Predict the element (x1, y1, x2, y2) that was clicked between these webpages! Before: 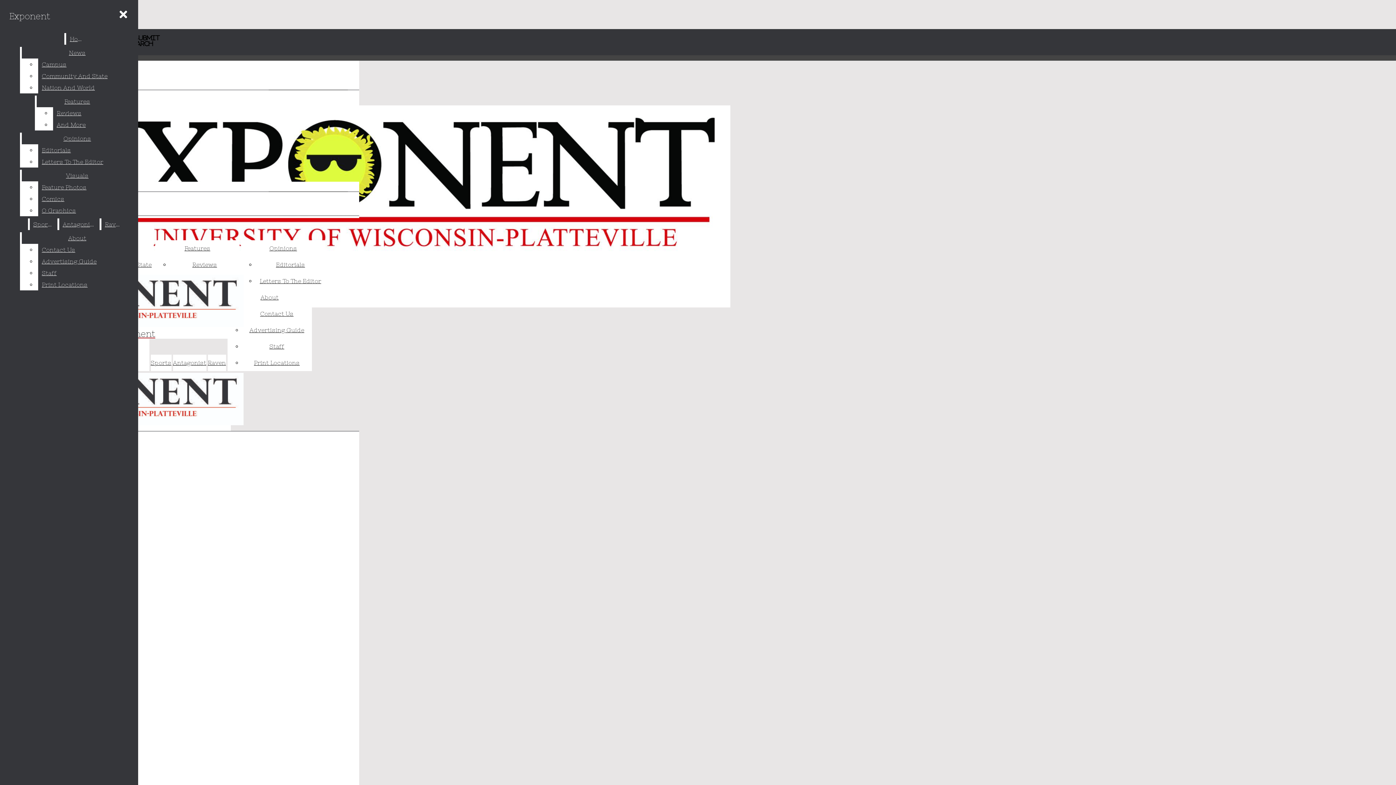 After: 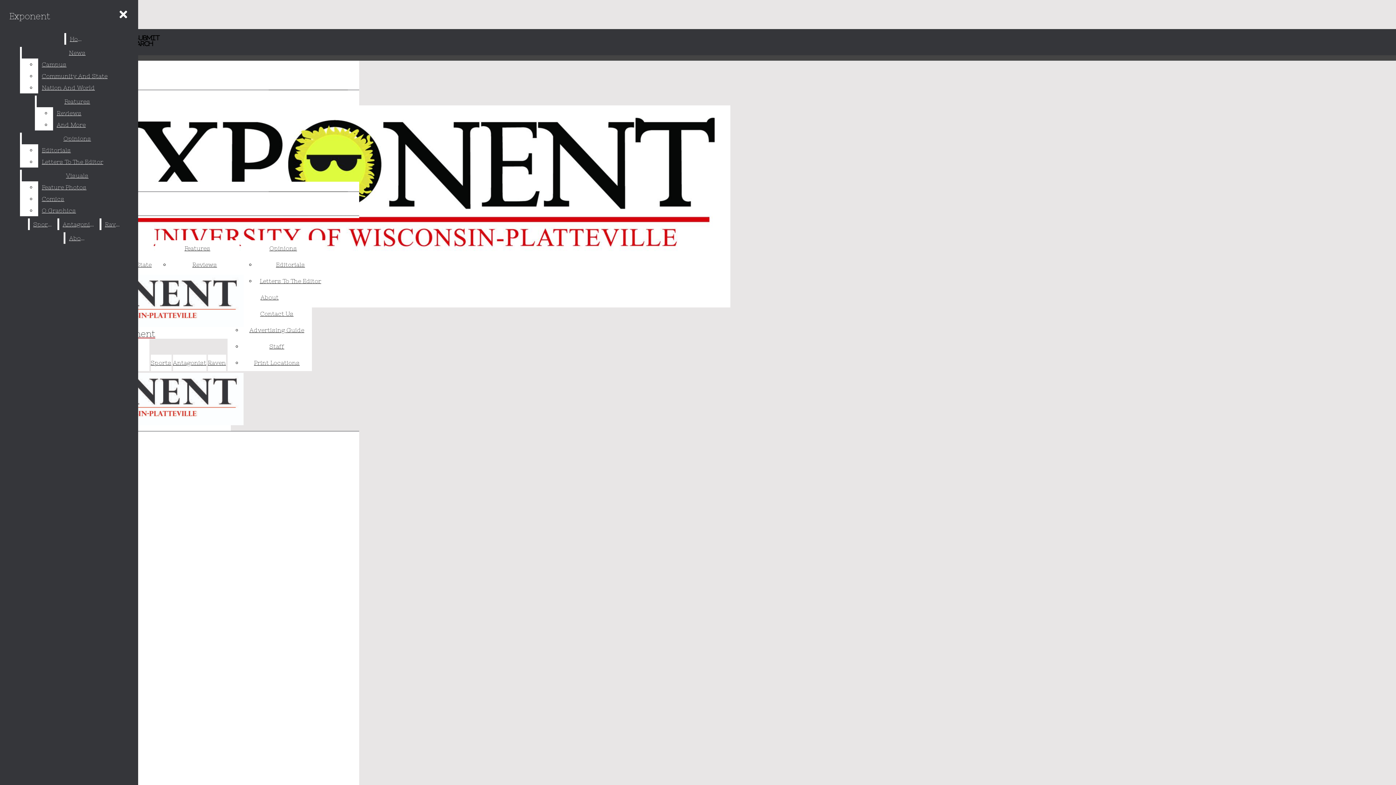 Action: label: Print Locations bbox: (38, 278, 132, 290)